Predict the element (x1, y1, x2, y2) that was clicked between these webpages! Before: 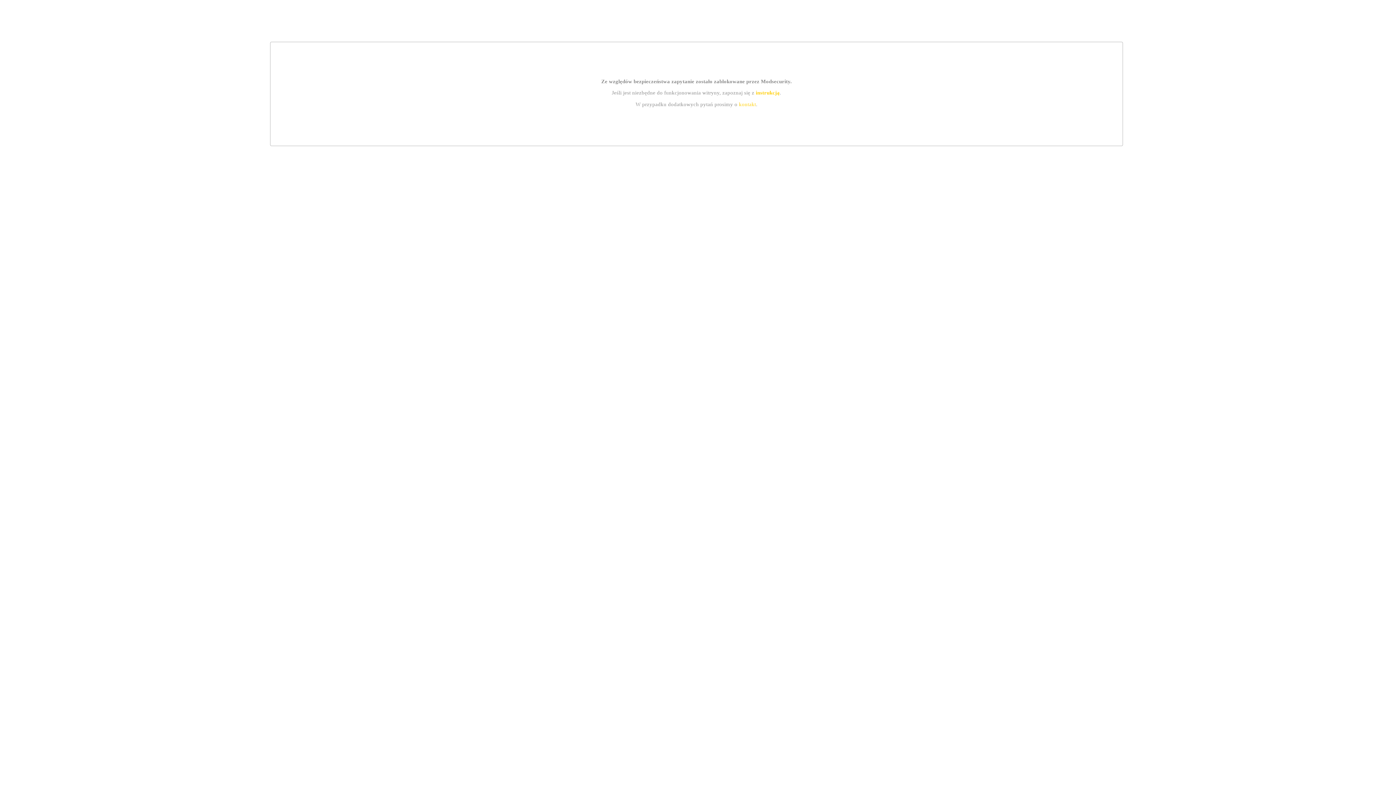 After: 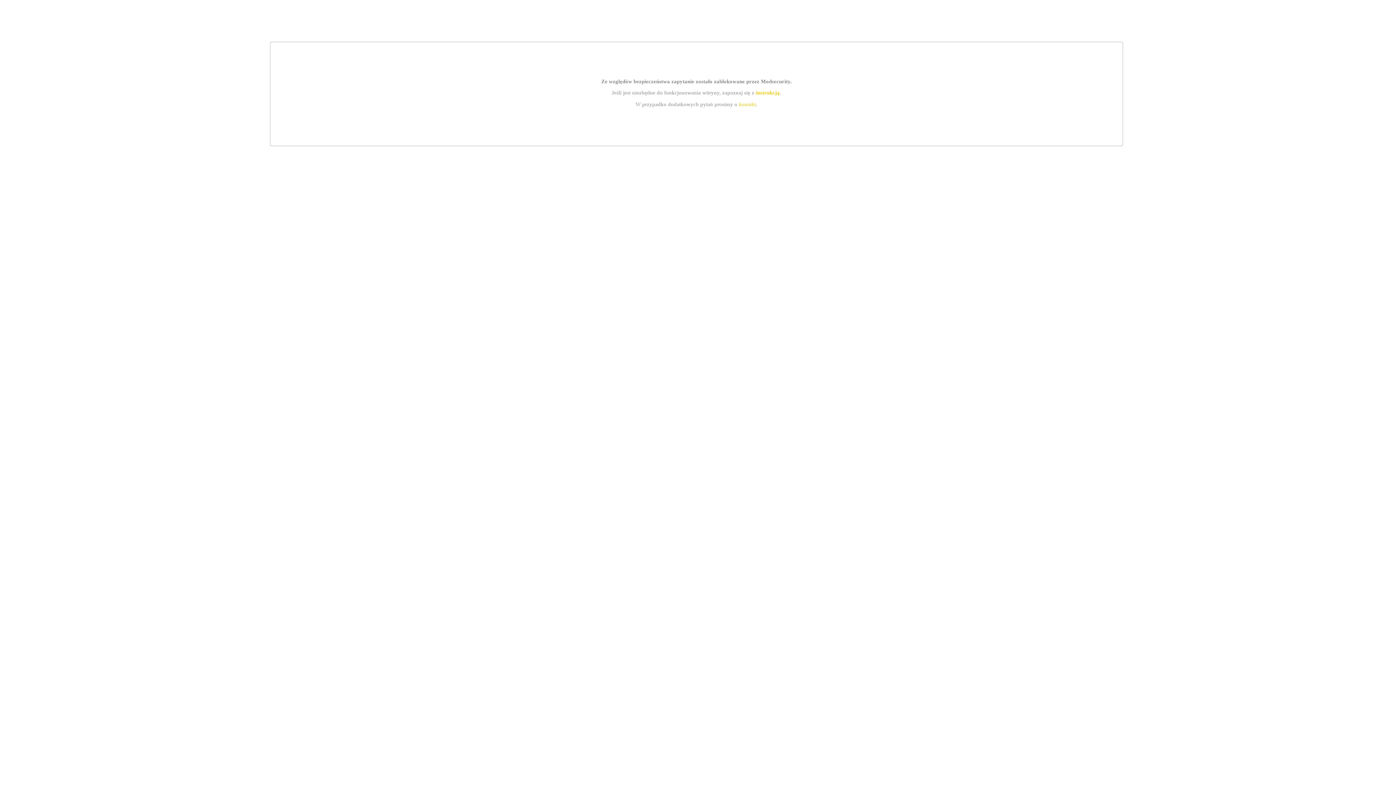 Action: label: kontakt bbox: (739, 101, 756, 107)